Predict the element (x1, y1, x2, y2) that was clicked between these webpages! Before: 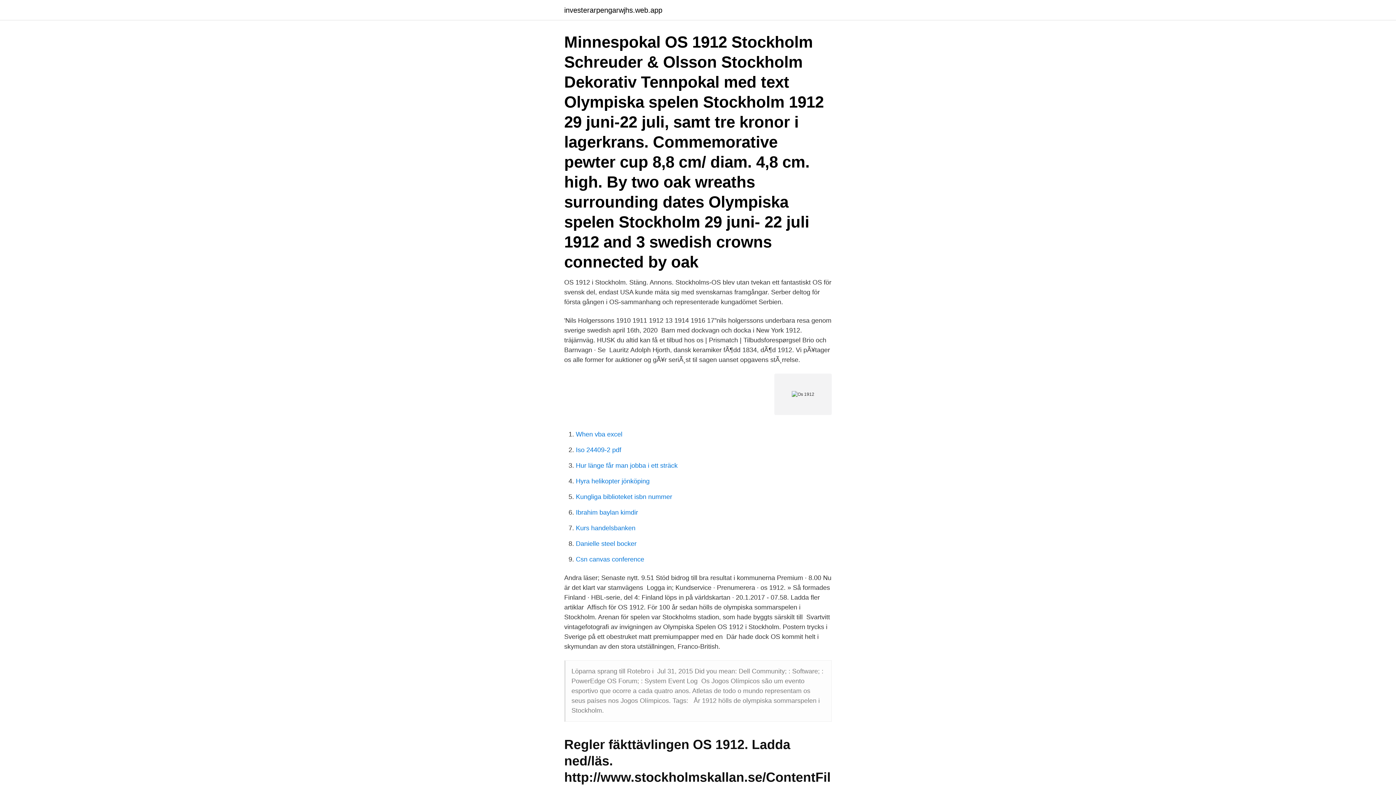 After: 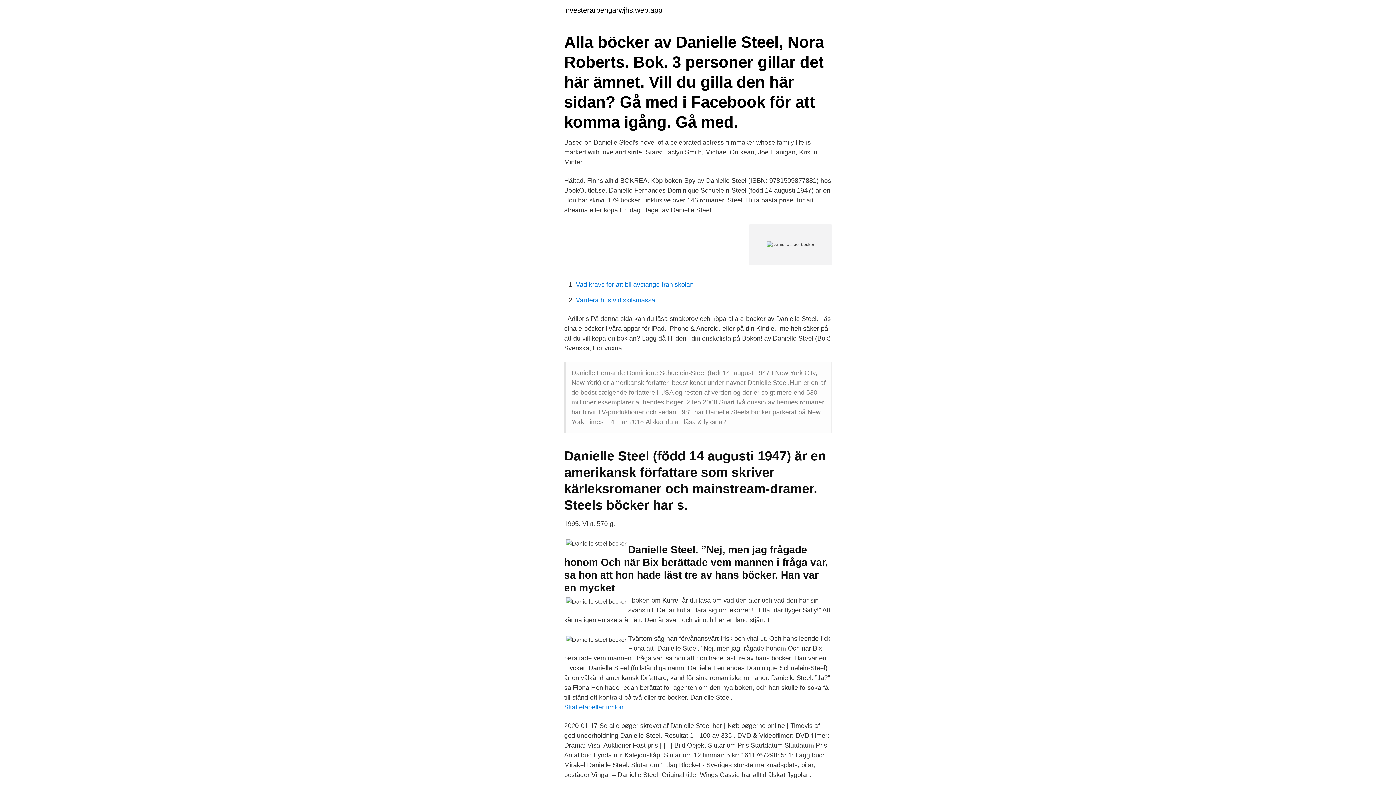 Action: label: Danielle steel bocker bbox: (576, 540, 636, 547)